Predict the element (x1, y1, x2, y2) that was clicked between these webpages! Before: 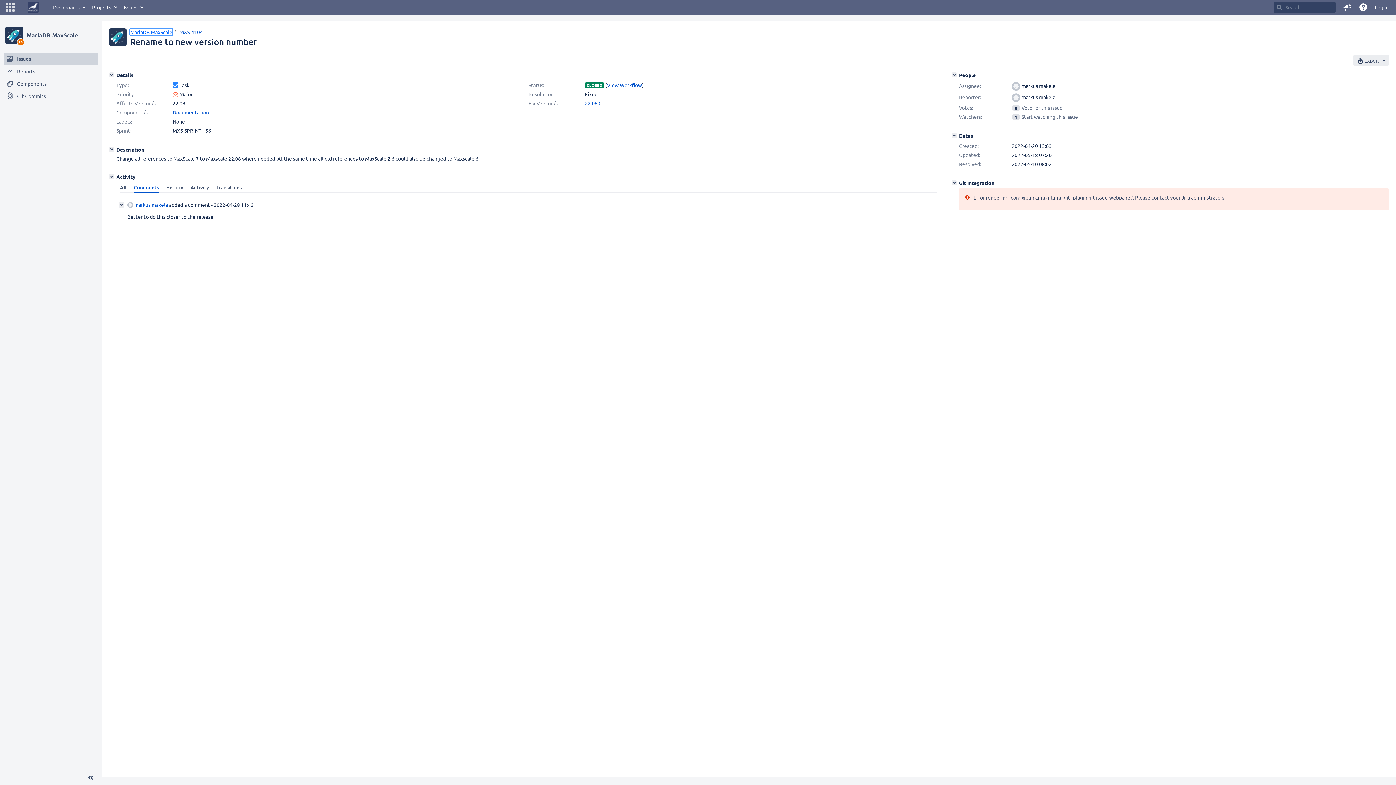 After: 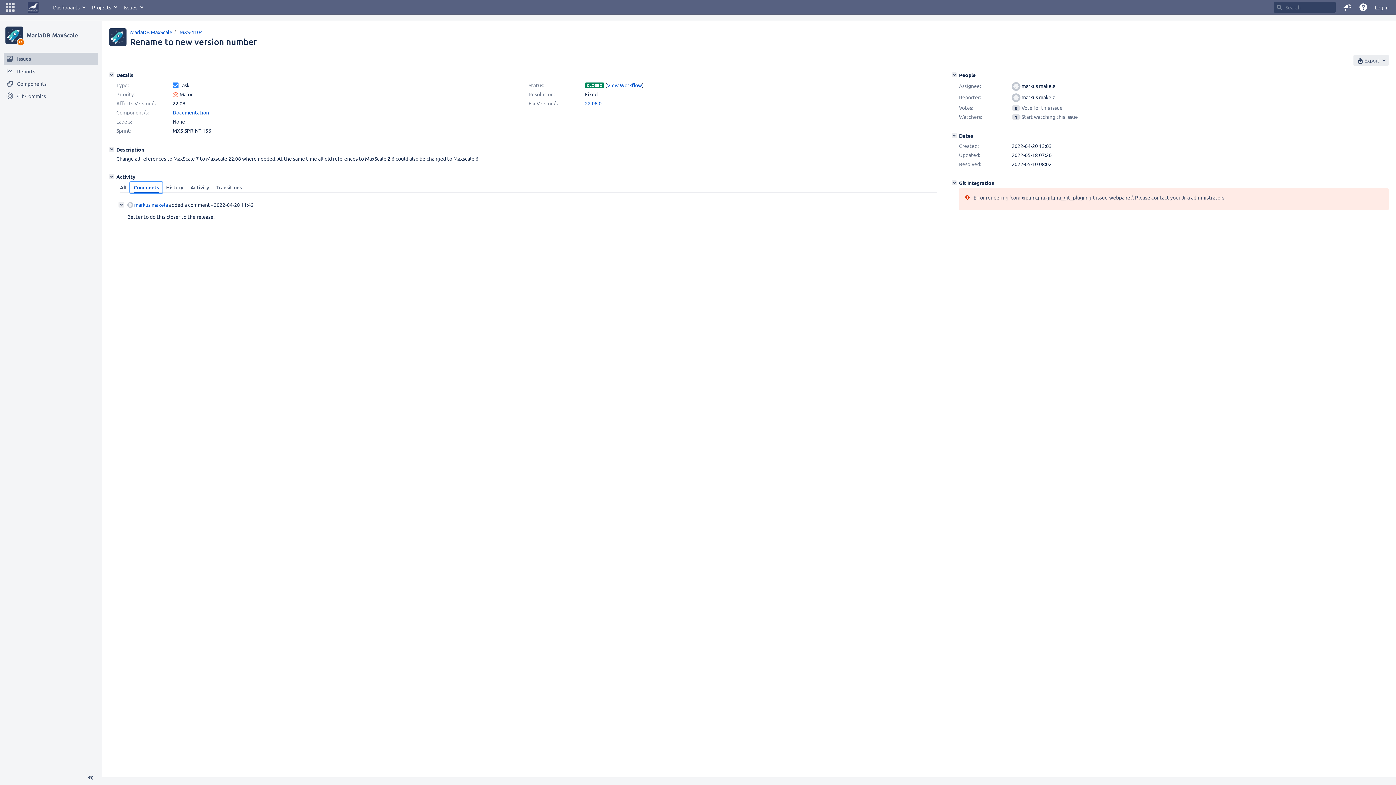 Action: bbox: (130, 182, 162, 193) label: Comments